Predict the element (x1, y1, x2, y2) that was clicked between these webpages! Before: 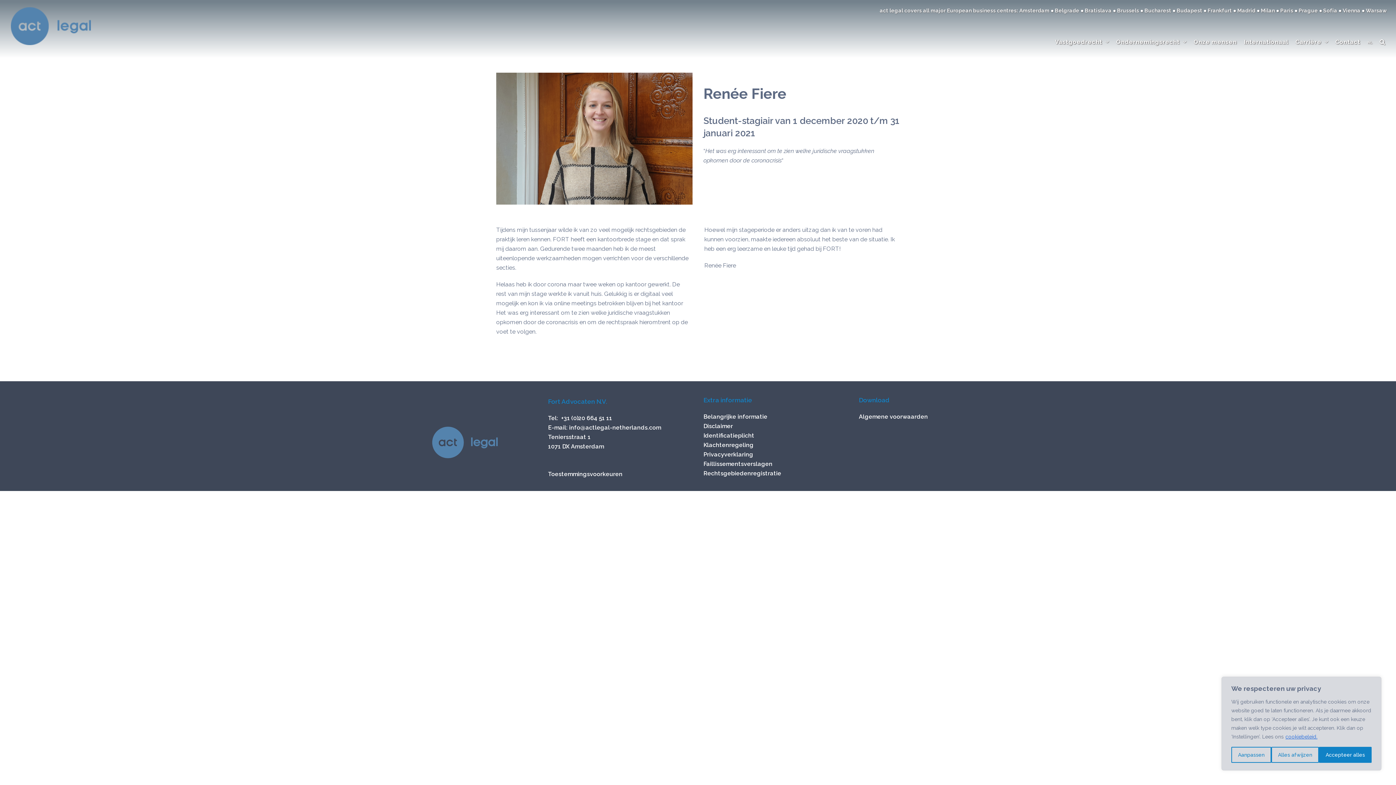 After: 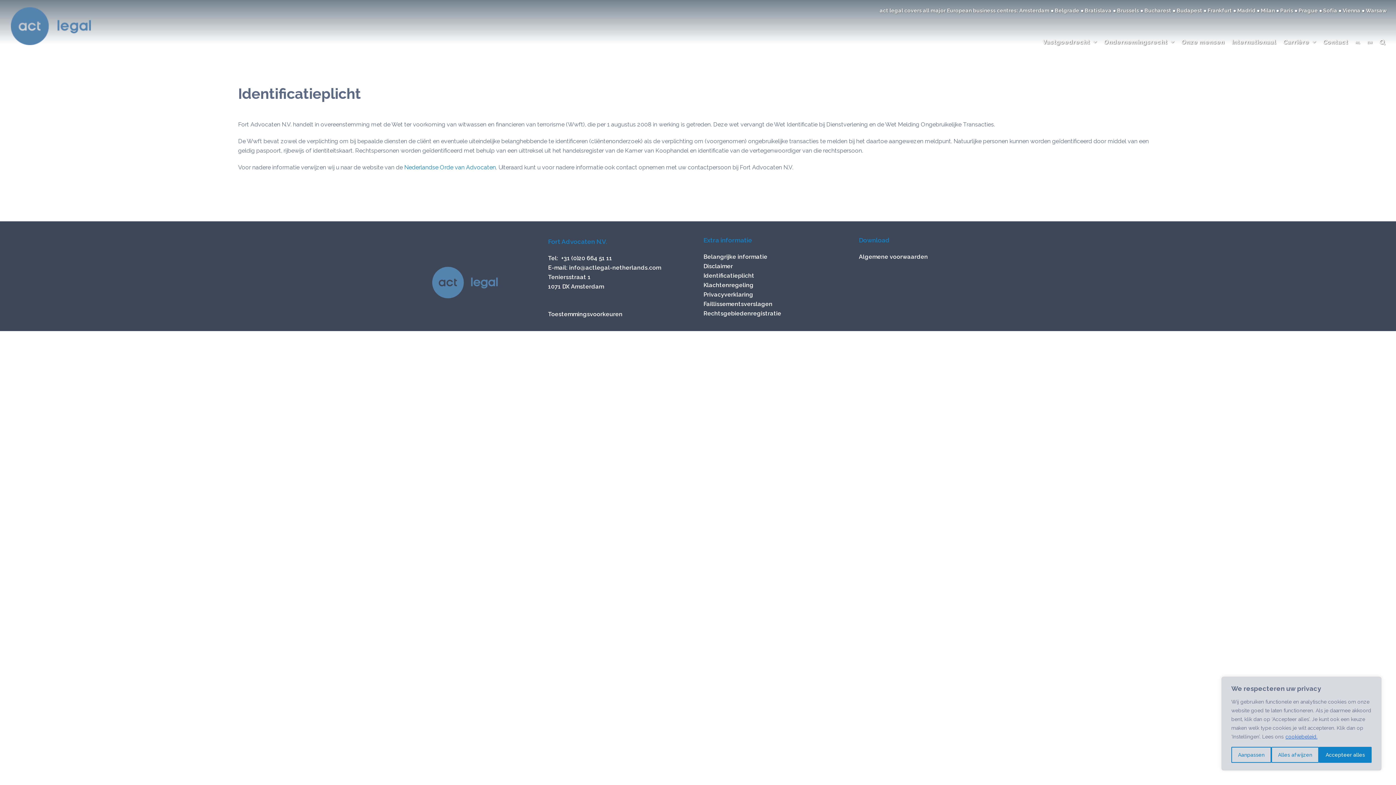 Action: bbox: (703, 432, 754, 439) label: Identificatieplicht